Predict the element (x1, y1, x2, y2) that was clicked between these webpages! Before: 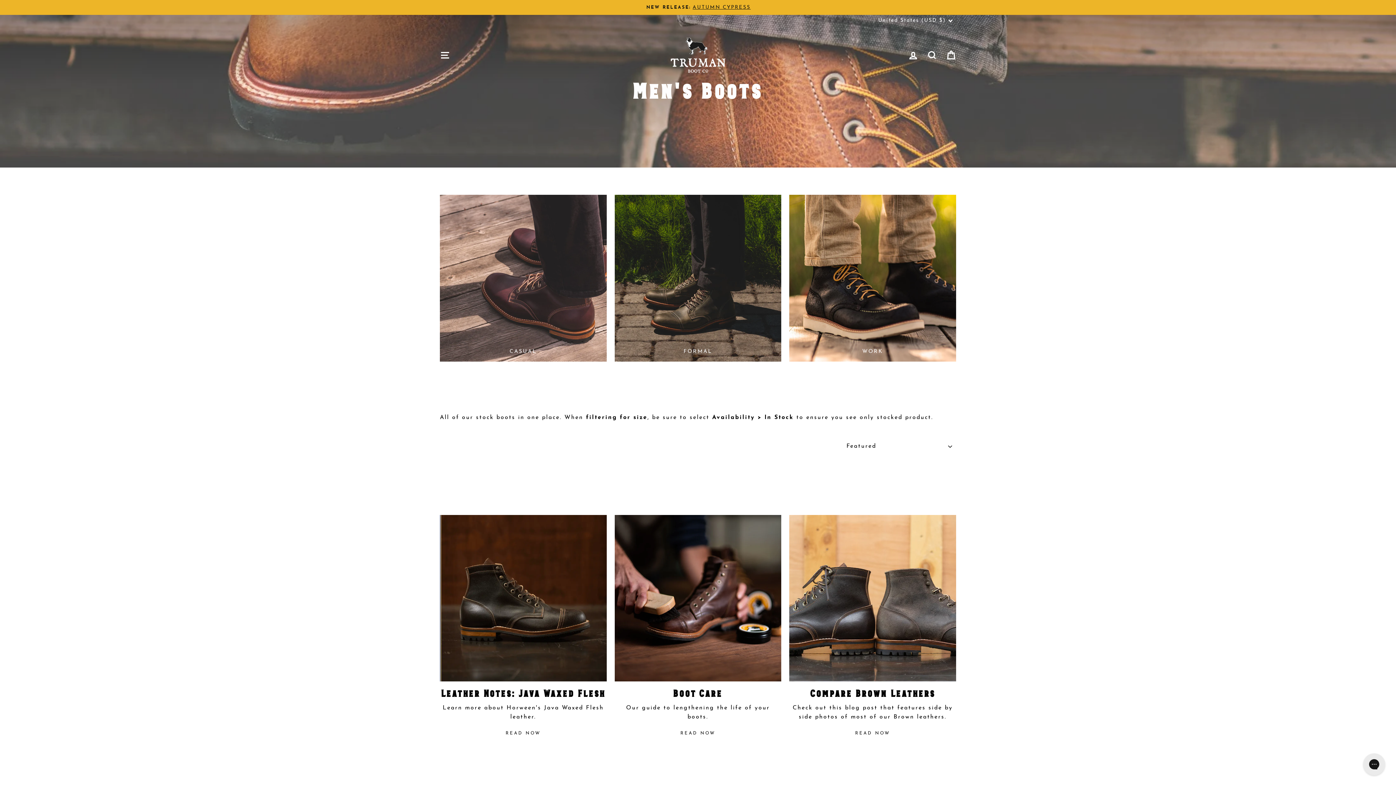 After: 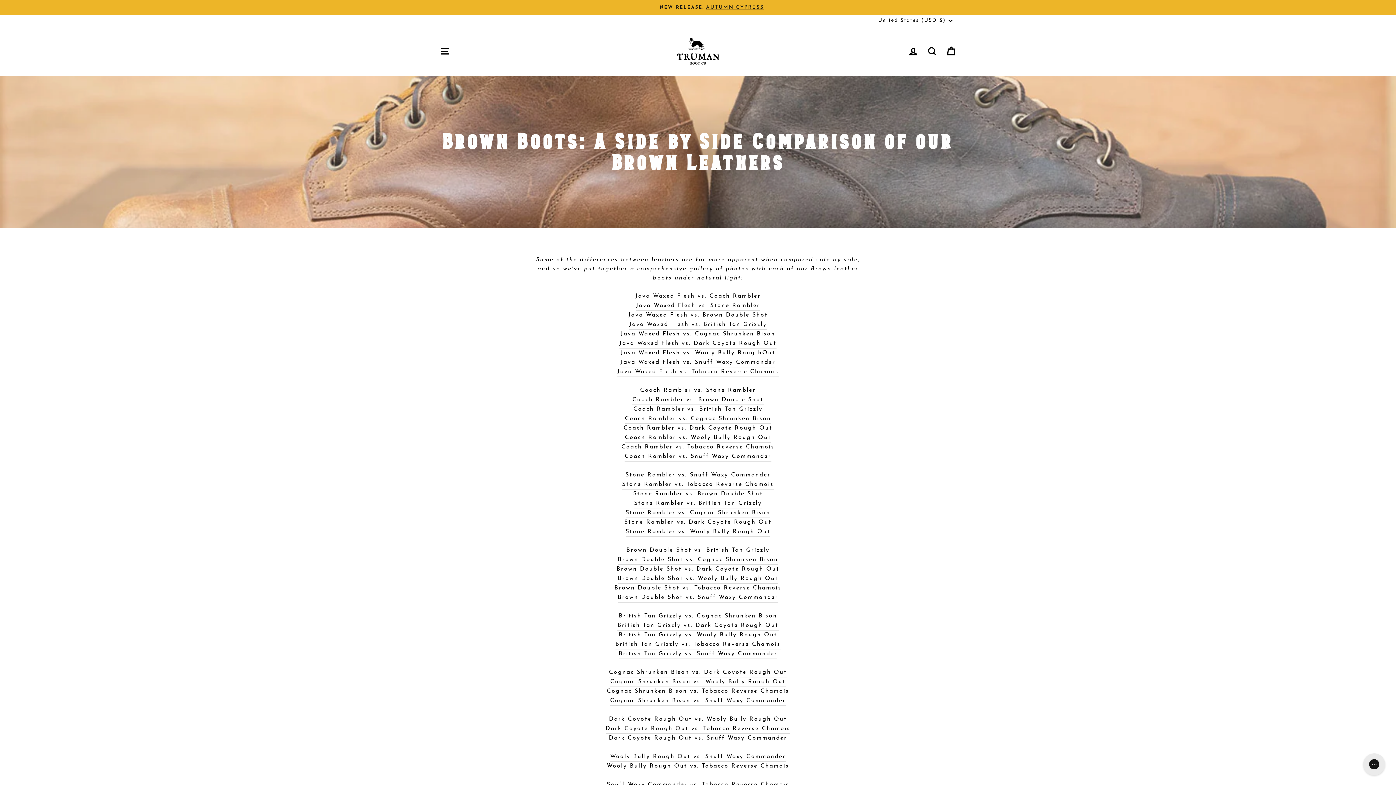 Action: label: Compare Brown Leathers bbox: (789, 515, 956, 681)